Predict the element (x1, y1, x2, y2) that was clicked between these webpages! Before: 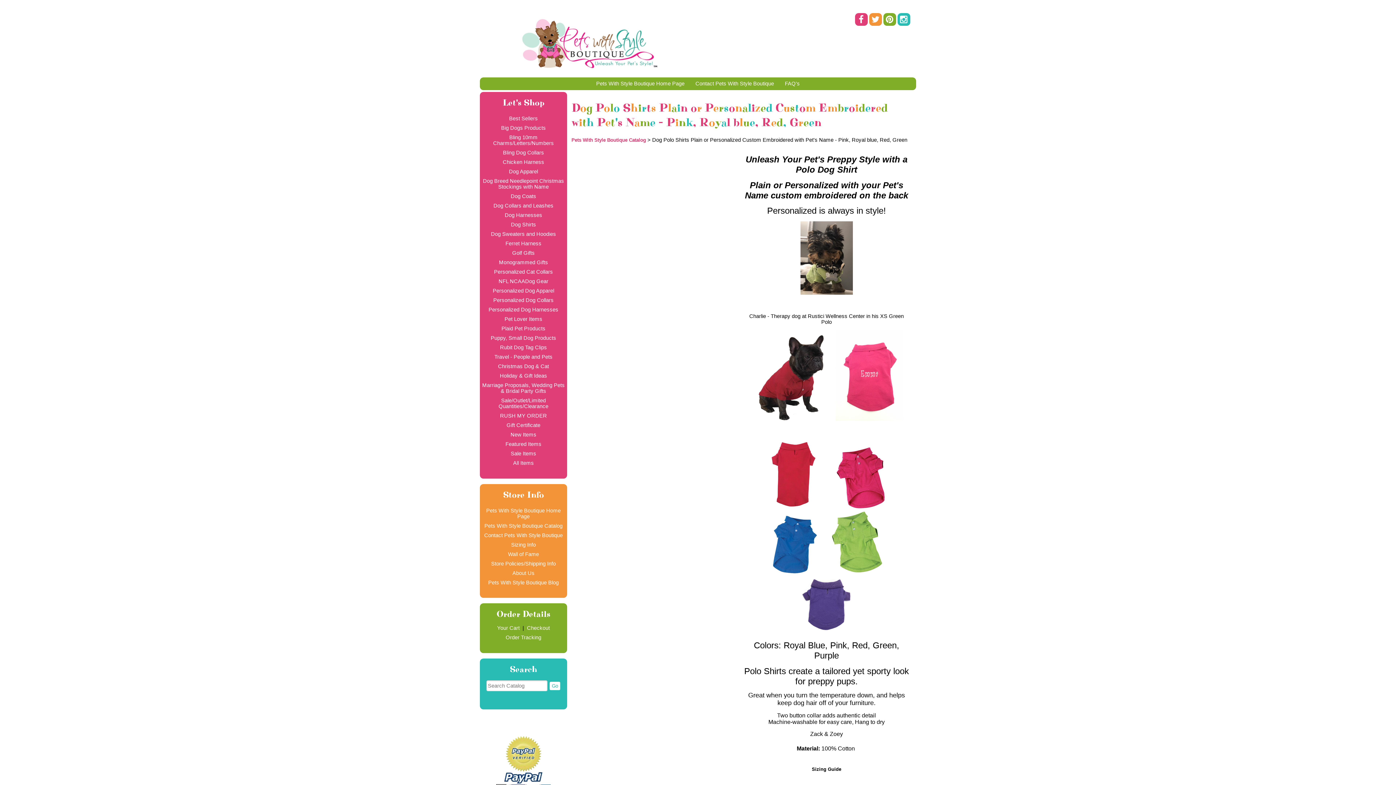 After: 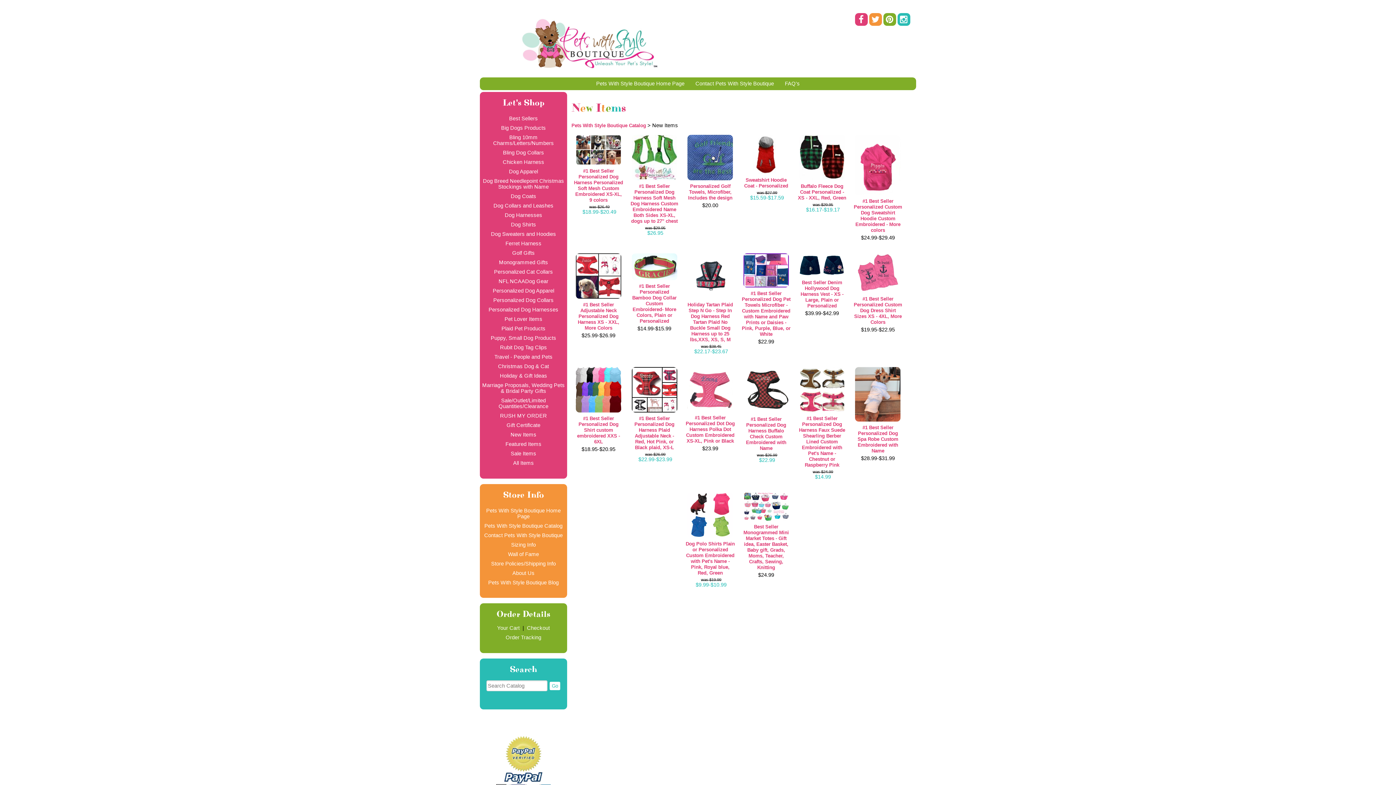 Action: bbox: (510, 432, 536, 437) label: New Items